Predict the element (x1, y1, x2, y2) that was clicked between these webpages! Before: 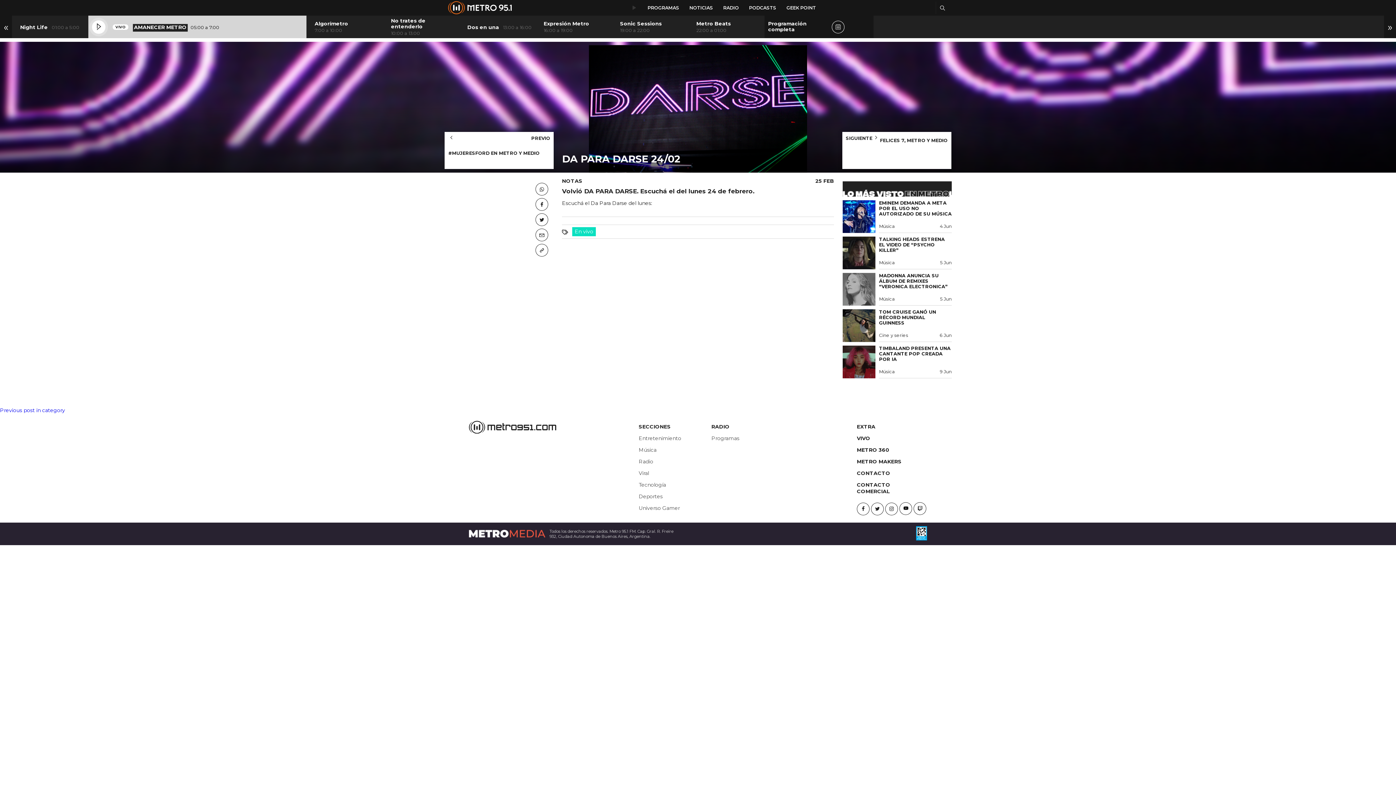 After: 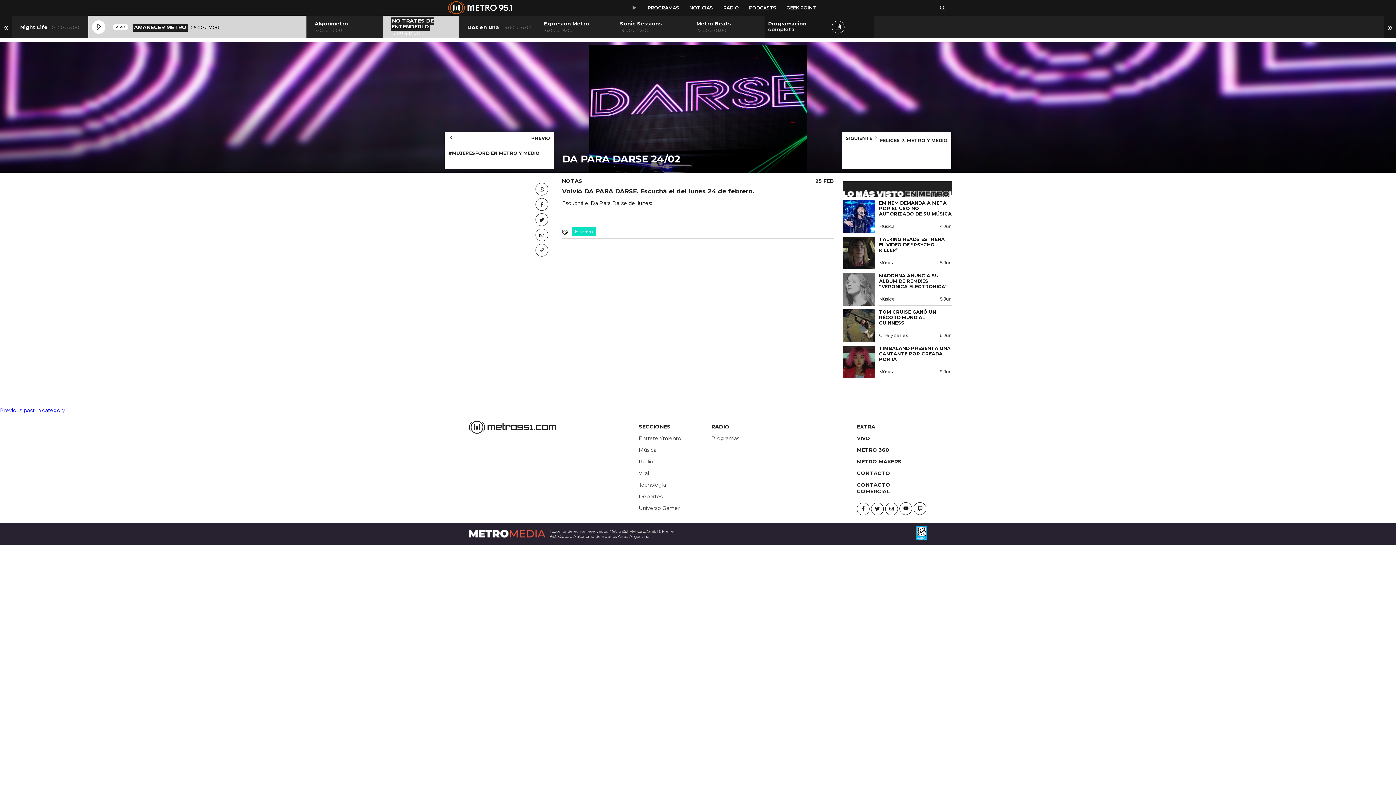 Action: label: No trates de entenderlo  bbox: (391, 17, 425, 29)